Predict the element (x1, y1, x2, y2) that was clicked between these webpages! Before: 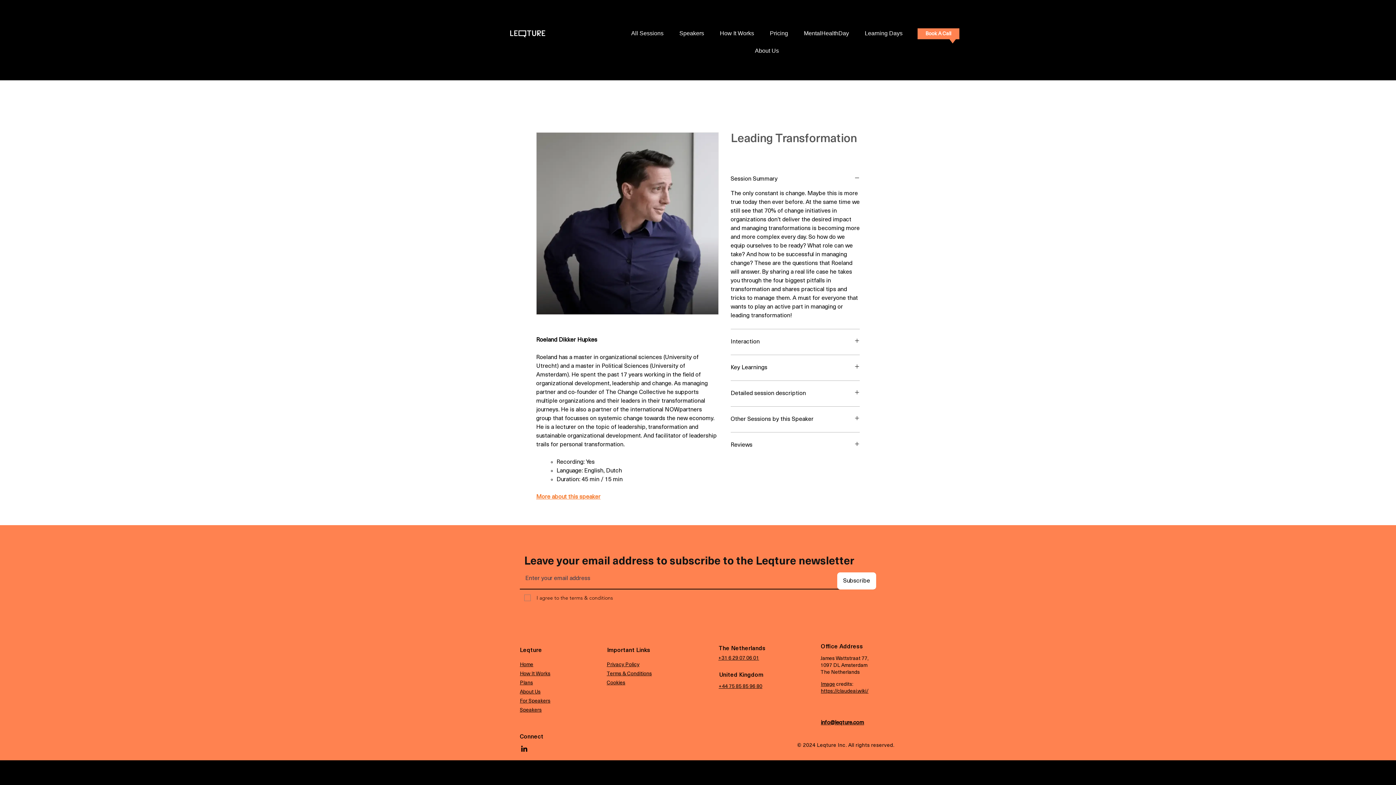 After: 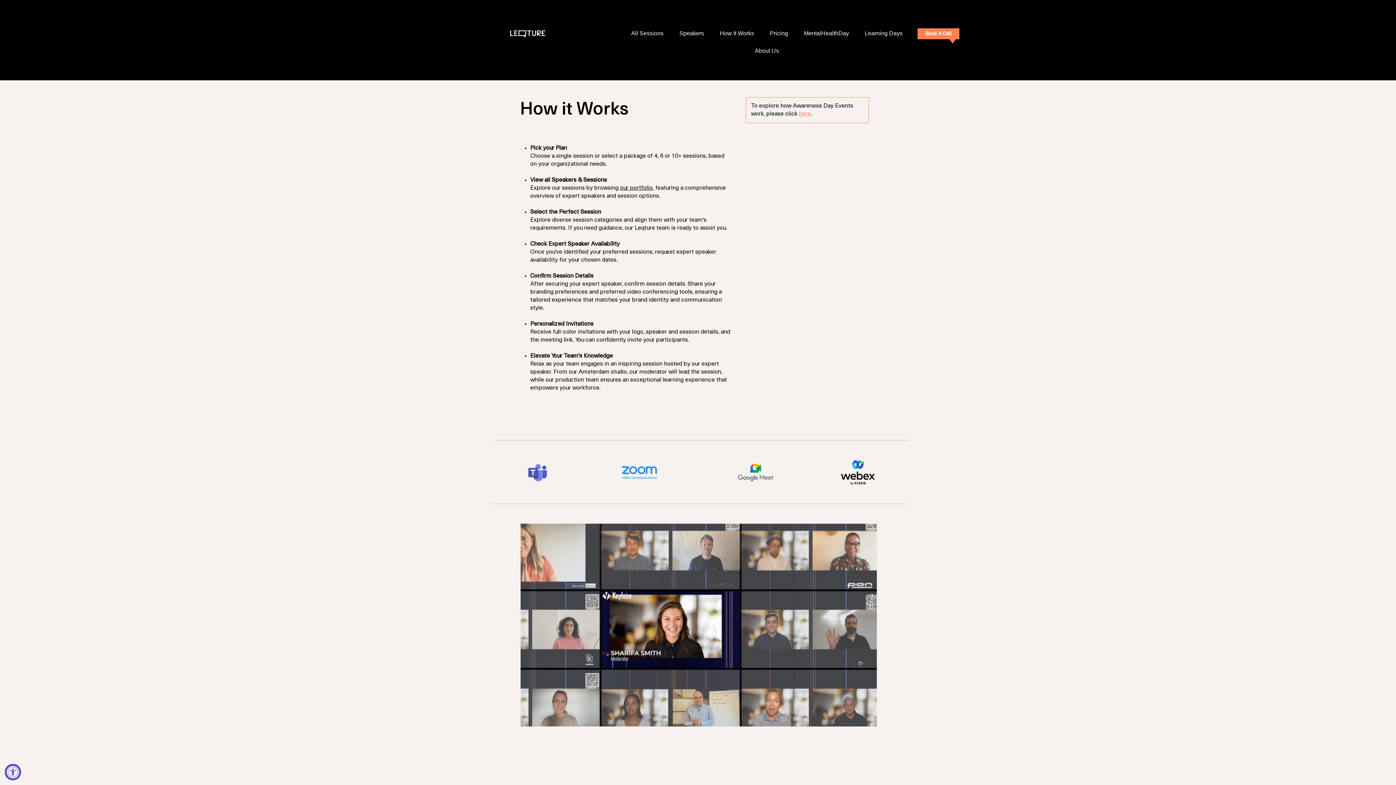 Action: label: How It Works bbox: (520, 671, 550, 677)